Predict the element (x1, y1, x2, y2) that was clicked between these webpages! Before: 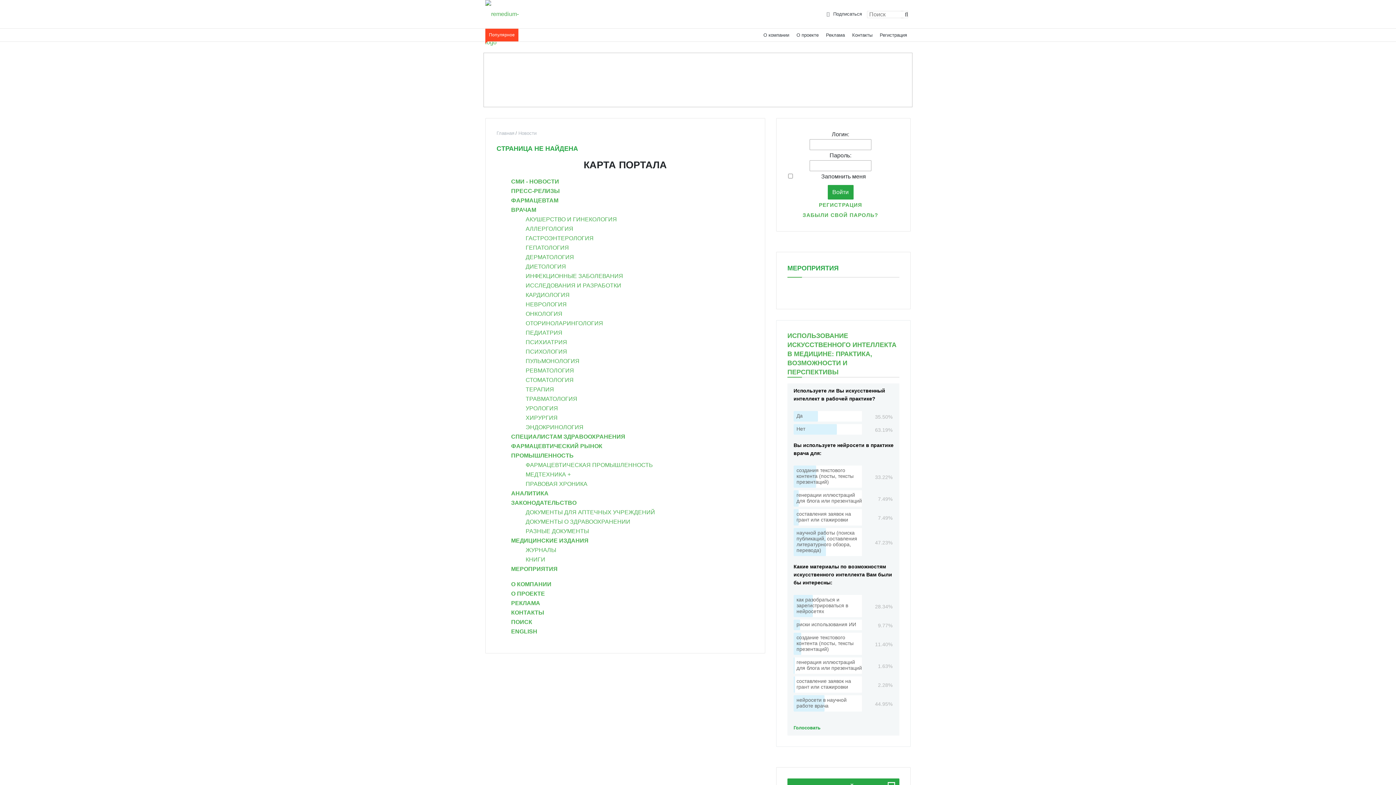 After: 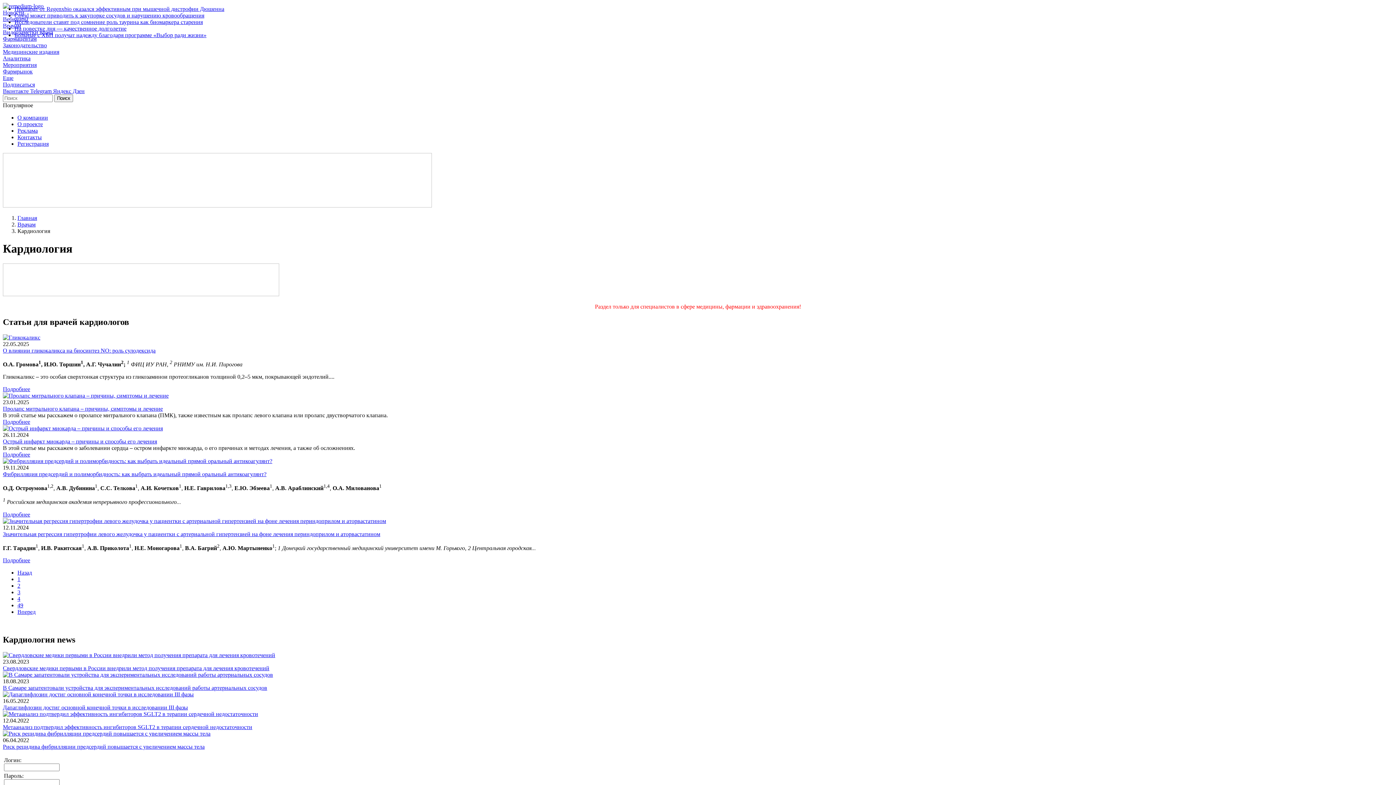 Action: label: КАРДИОЛОГИЯ bbox: (525, 292, 569, 298)